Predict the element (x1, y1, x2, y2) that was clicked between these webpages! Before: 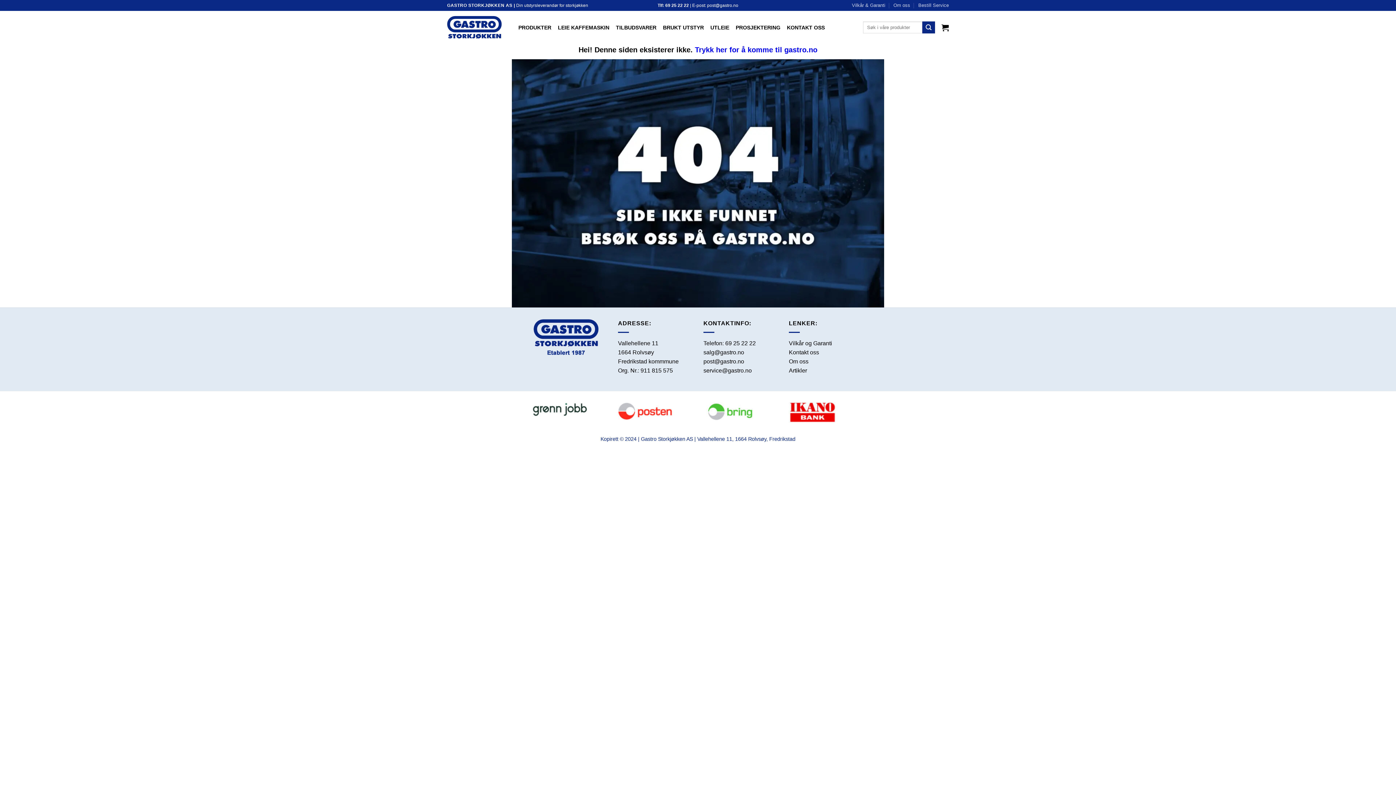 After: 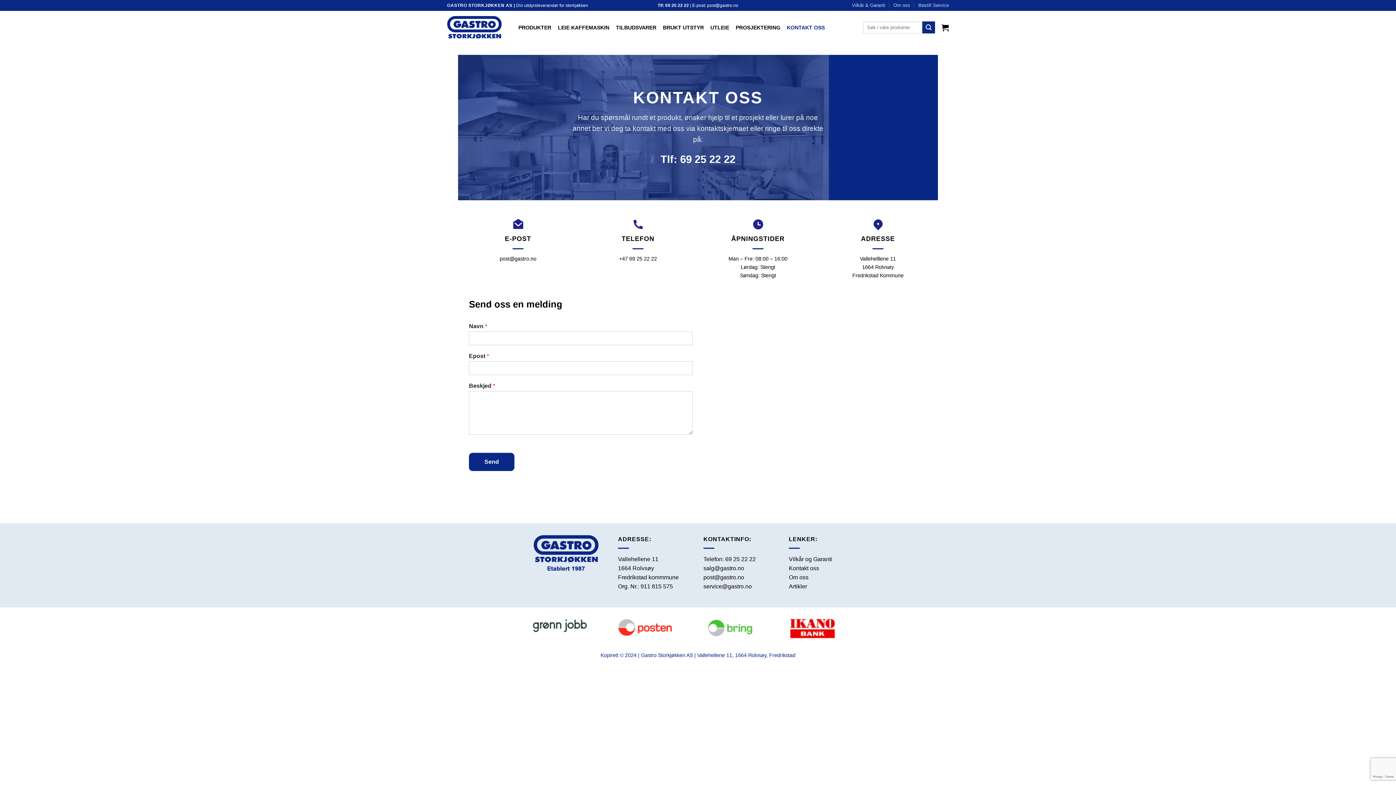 Action: label: Kontakt oss bbox: (789, 349, 819, 355)